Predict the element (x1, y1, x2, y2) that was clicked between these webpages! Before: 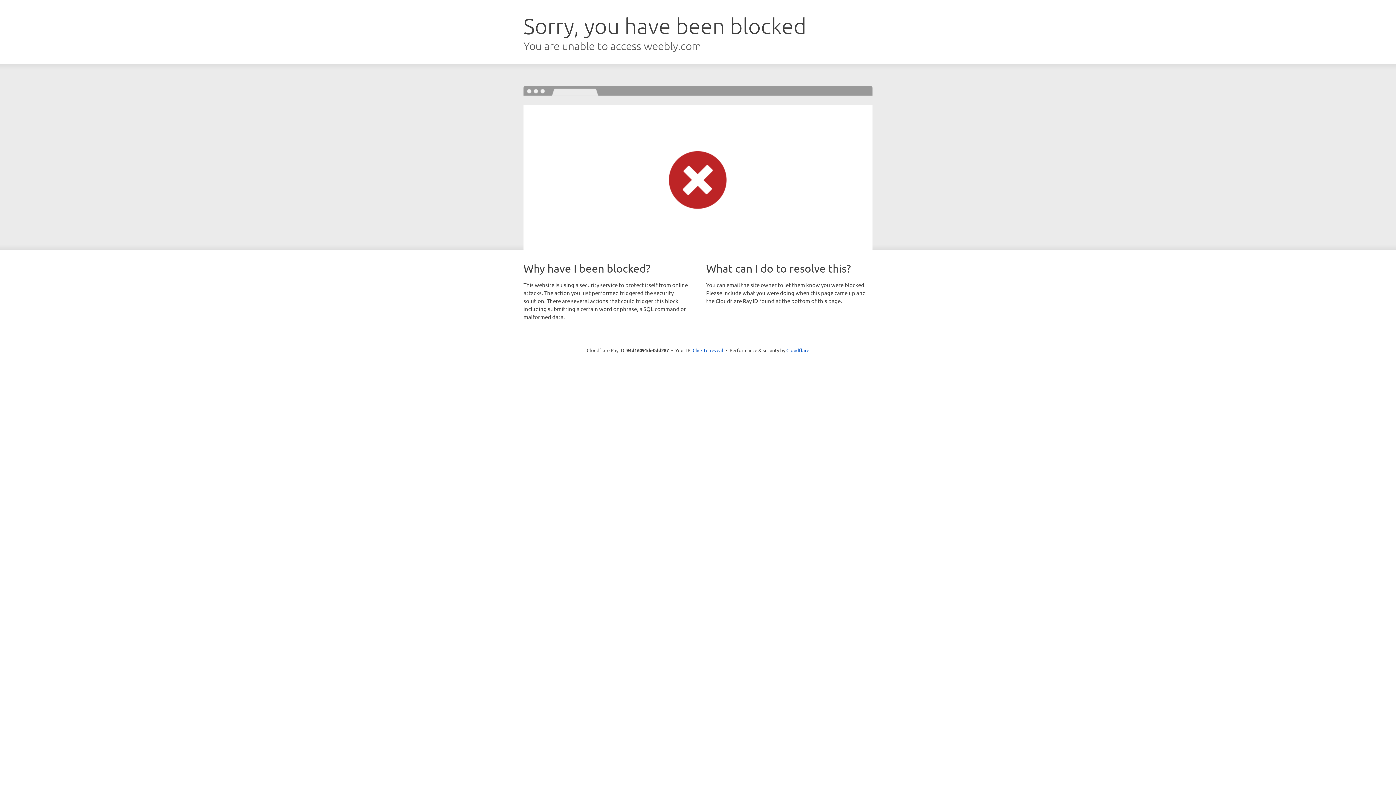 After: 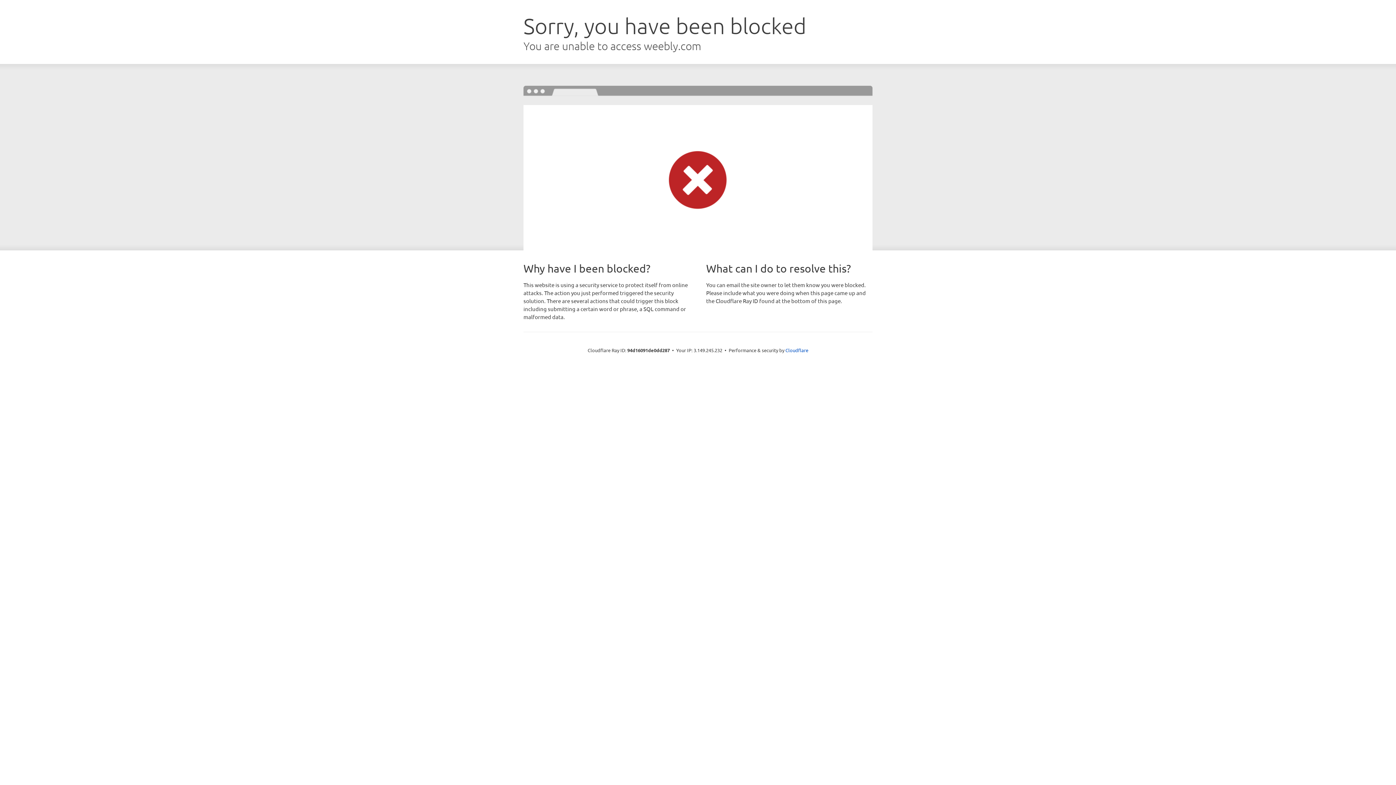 Action: label: Click to reveal bbox: (692, 346, 723, 353)